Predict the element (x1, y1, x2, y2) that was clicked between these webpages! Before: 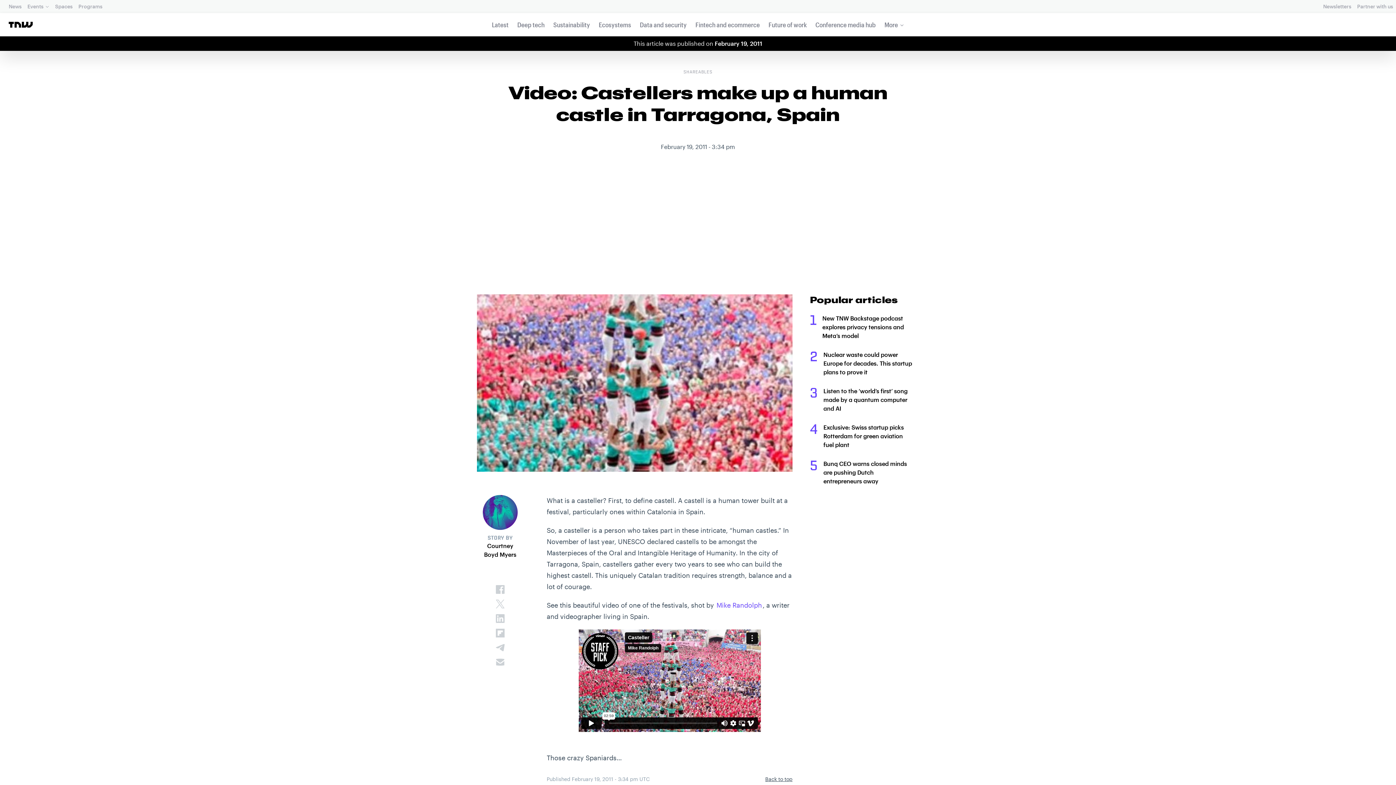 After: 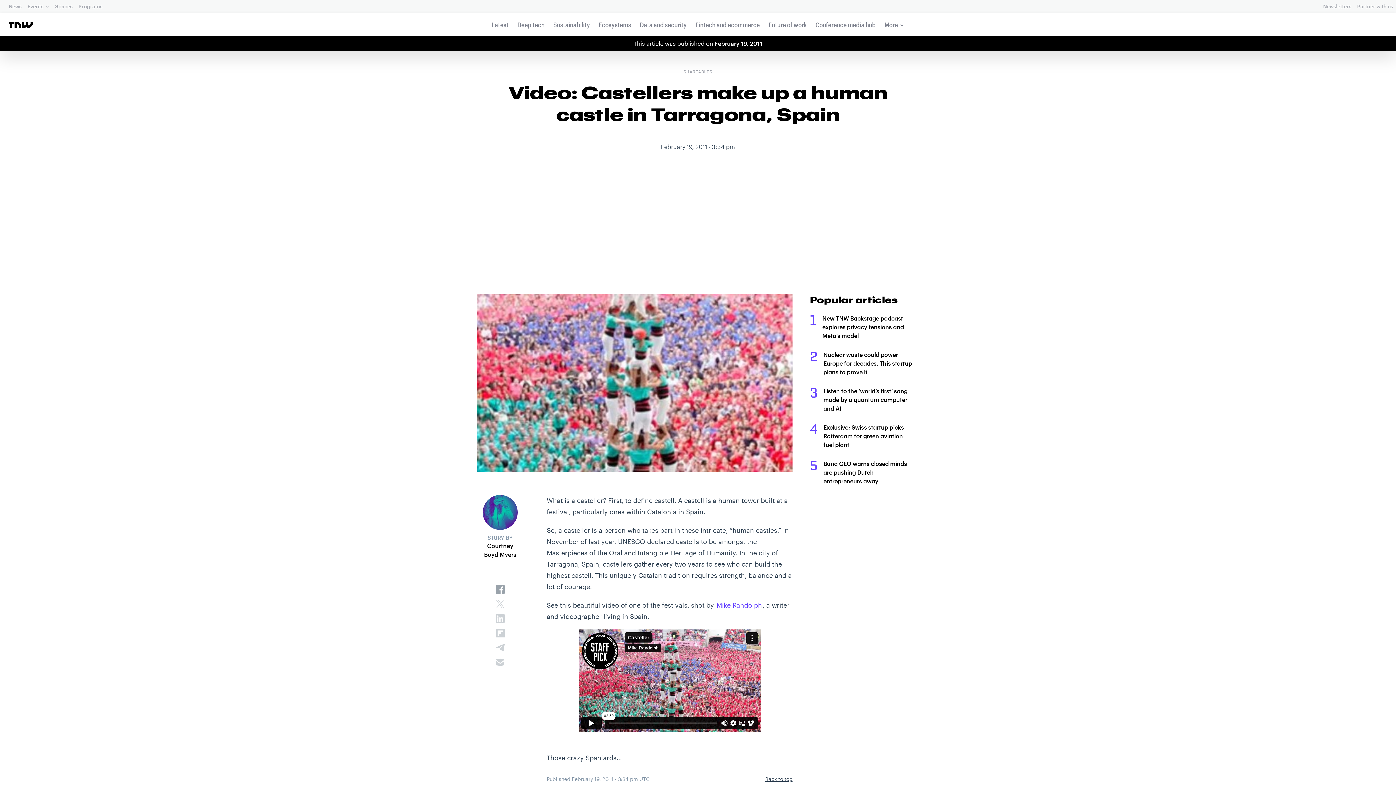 Action: bbox: (494, 584, 506, 595)